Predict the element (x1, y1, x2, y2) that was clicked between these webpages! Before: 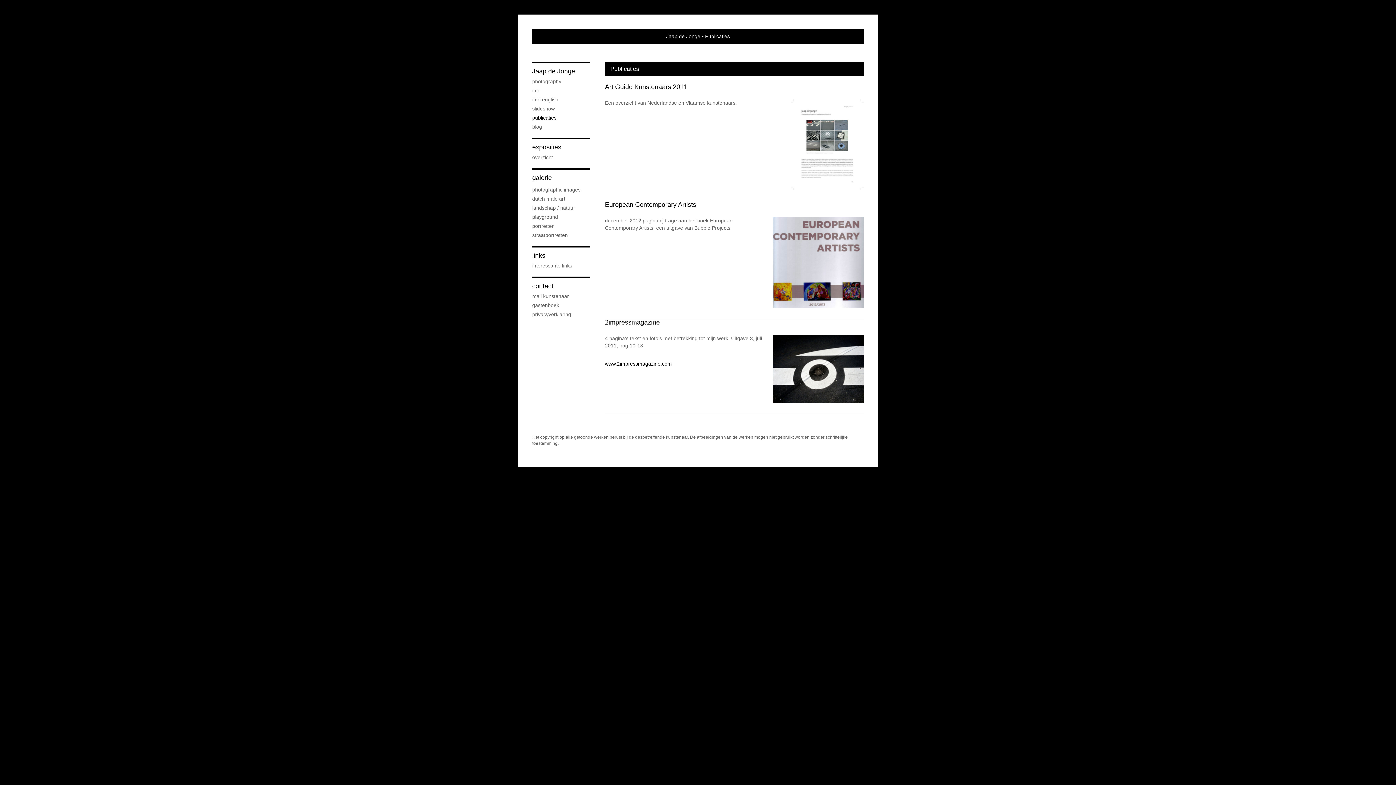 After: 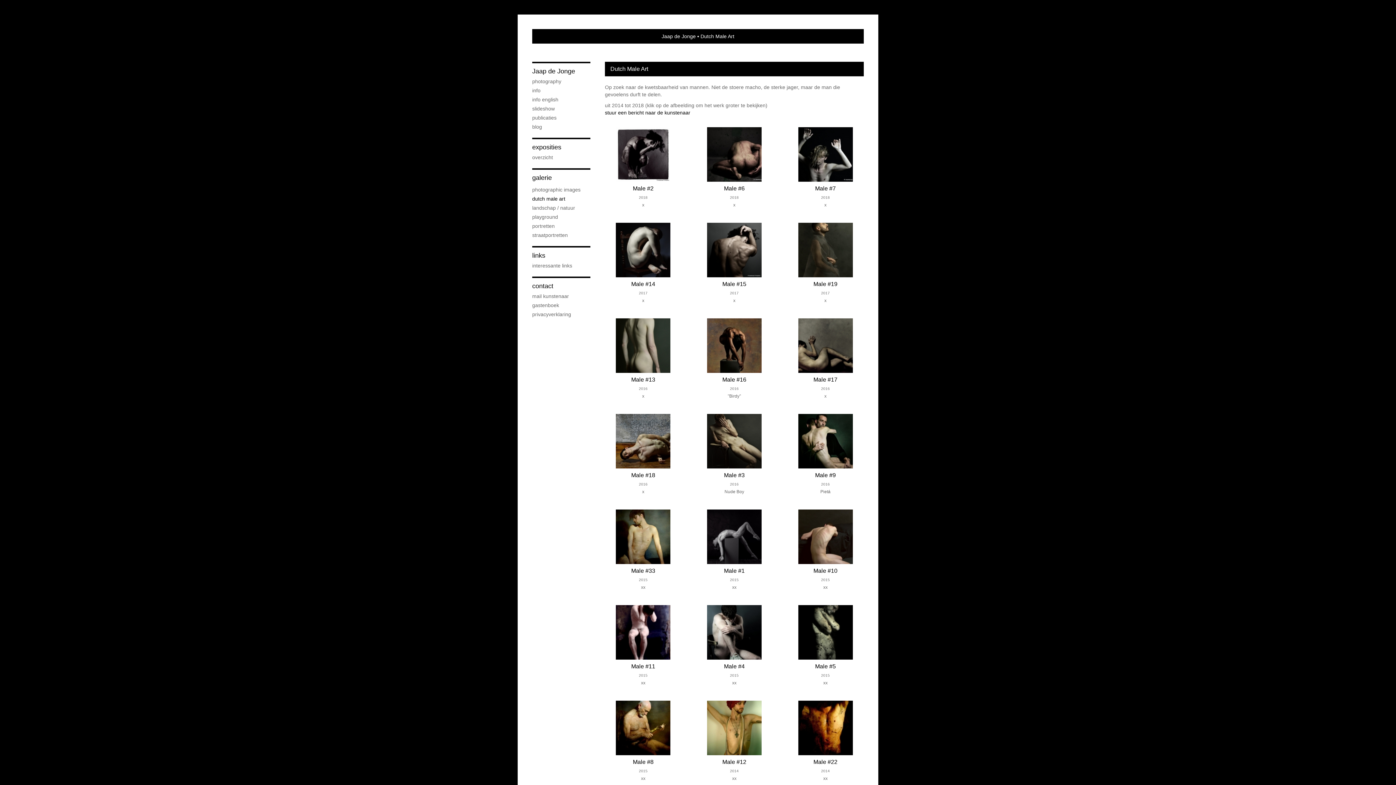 Action: bbox: (532, 195, 590, 202) label: dutch male art